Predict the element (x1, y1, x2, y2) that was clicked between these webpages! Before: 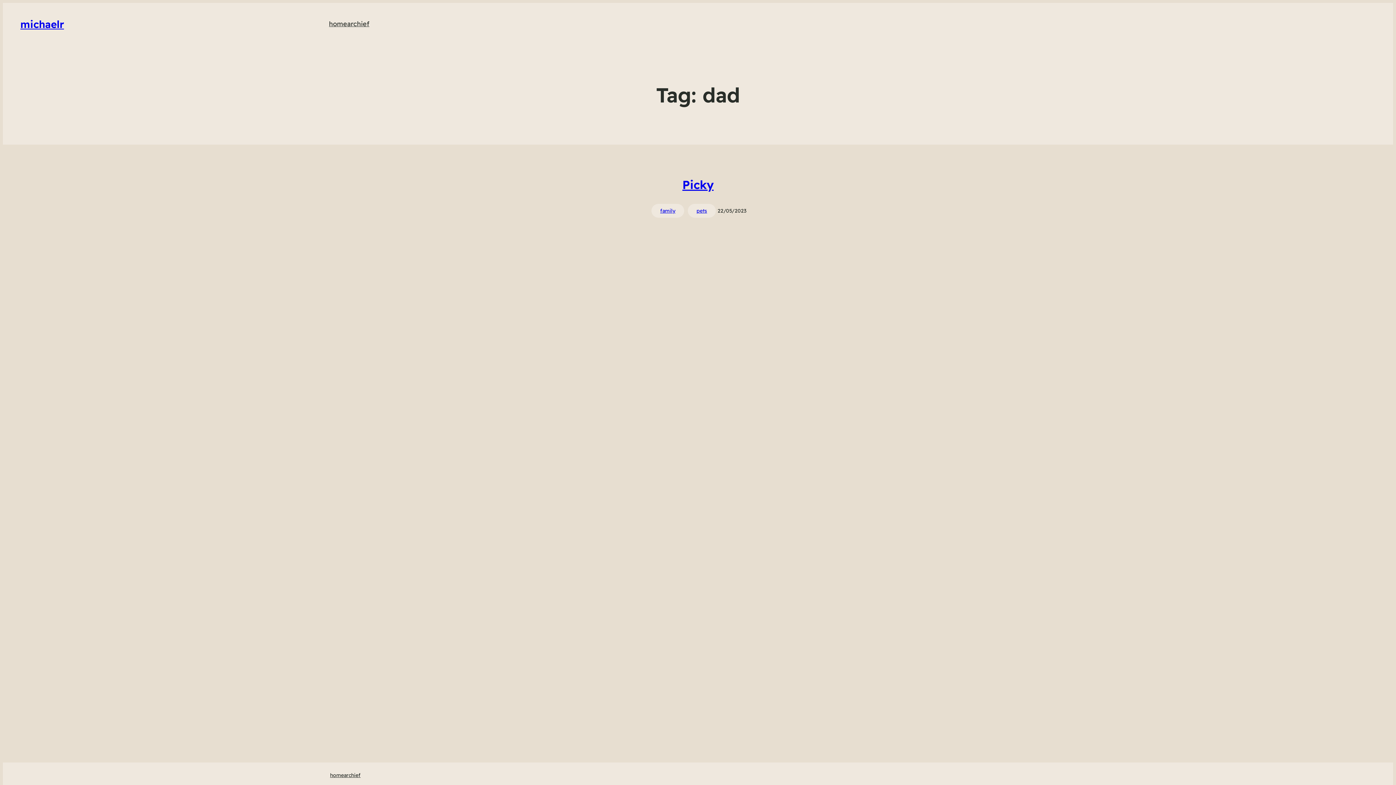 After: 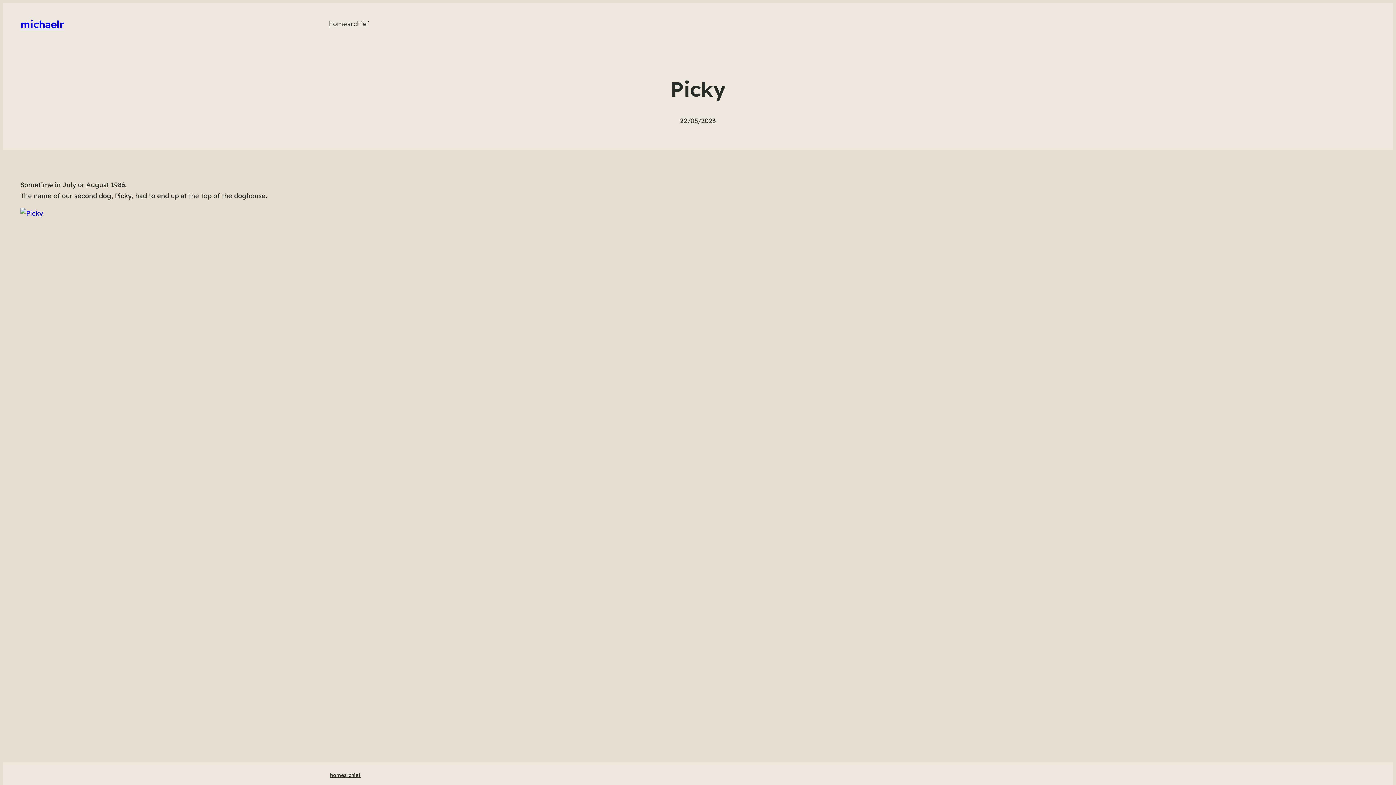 Action: bbox: (682, 177, 713, 192) label: Picky